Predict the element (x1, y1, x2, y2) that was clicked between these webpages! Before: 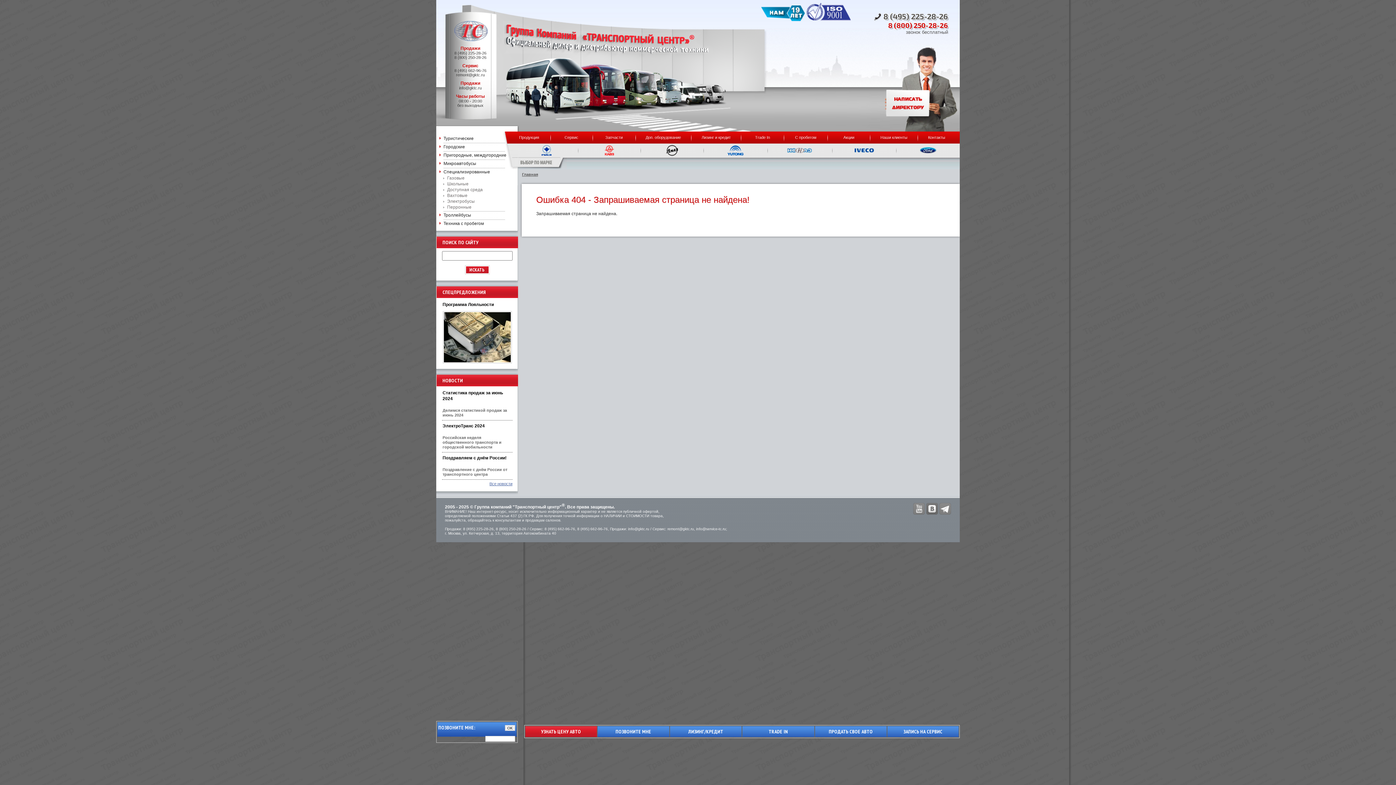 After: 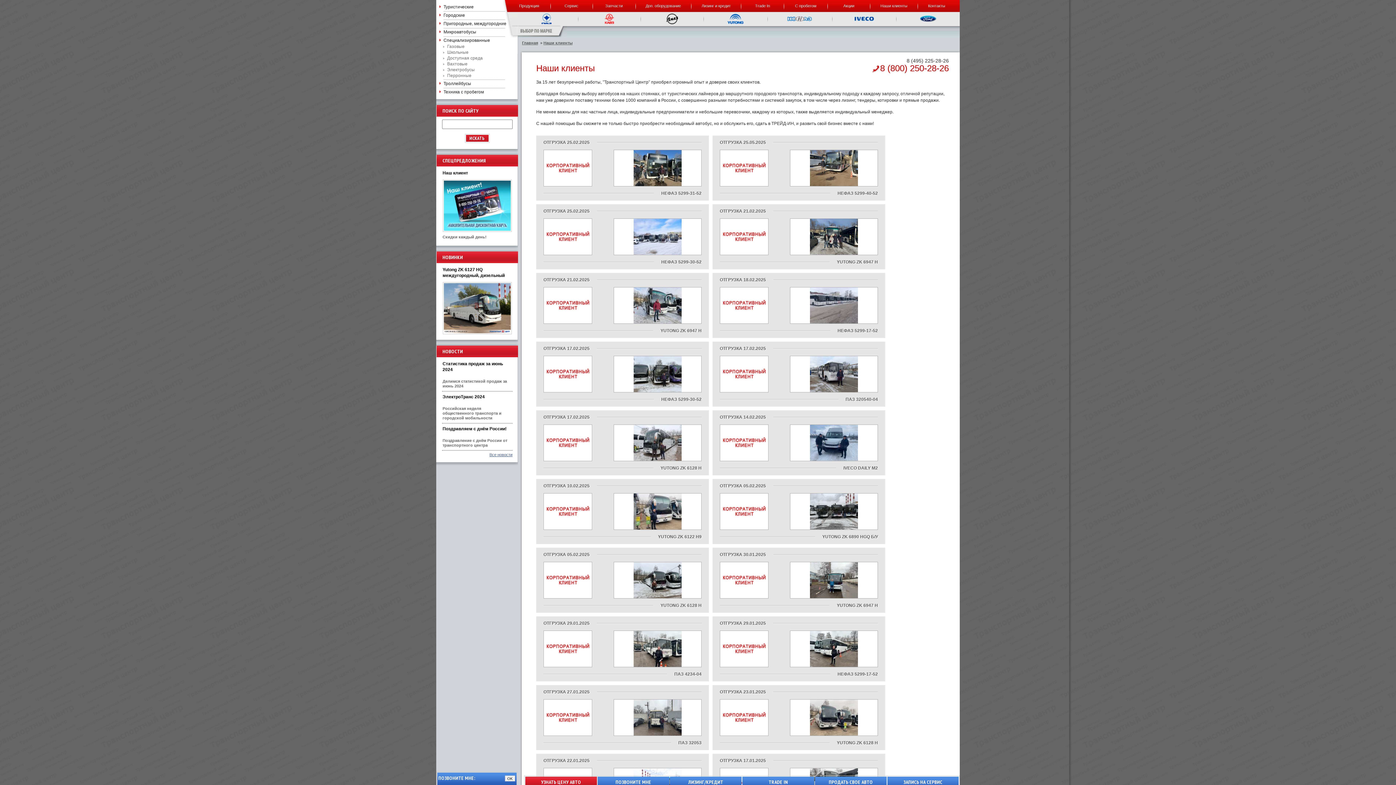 Action: label: Наши клиенты bbox: (880, 131, 907, 143)